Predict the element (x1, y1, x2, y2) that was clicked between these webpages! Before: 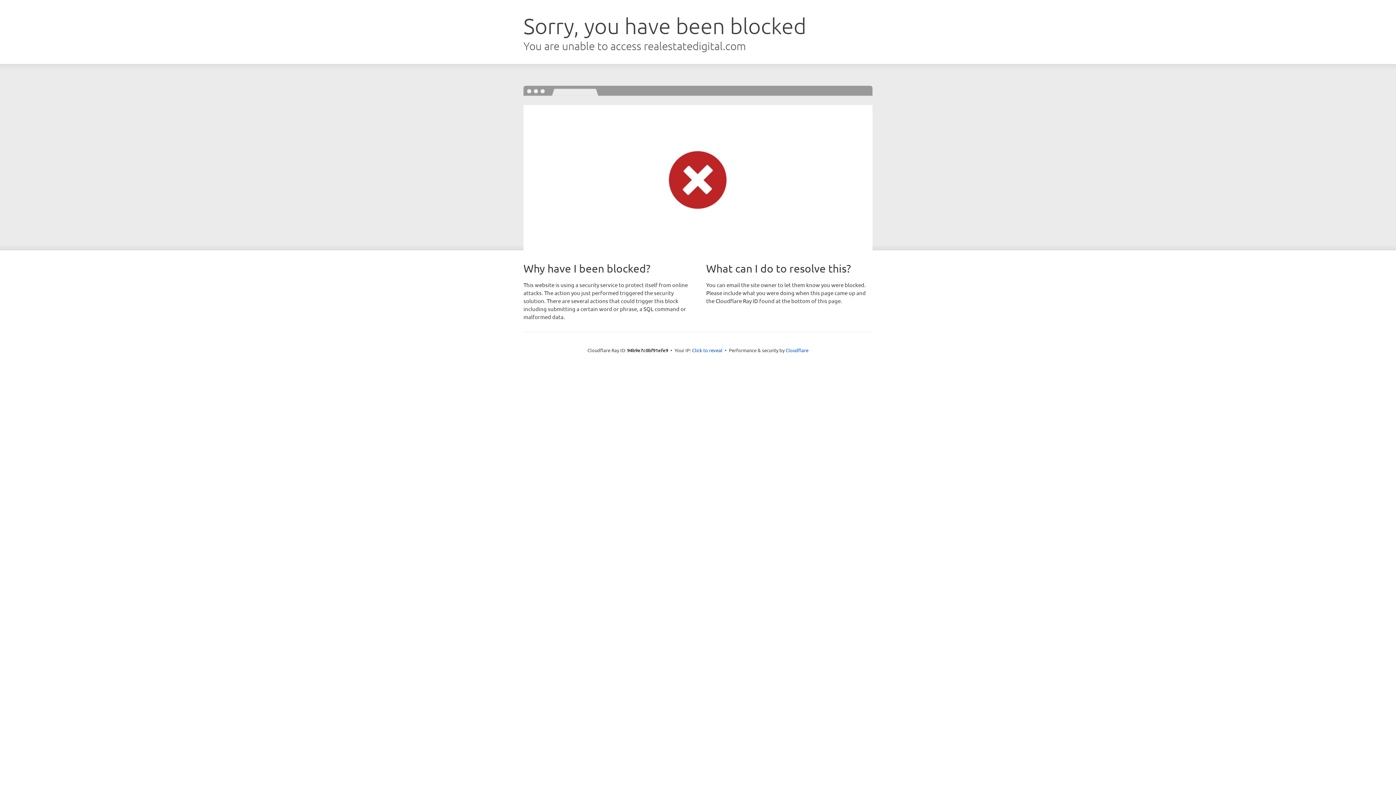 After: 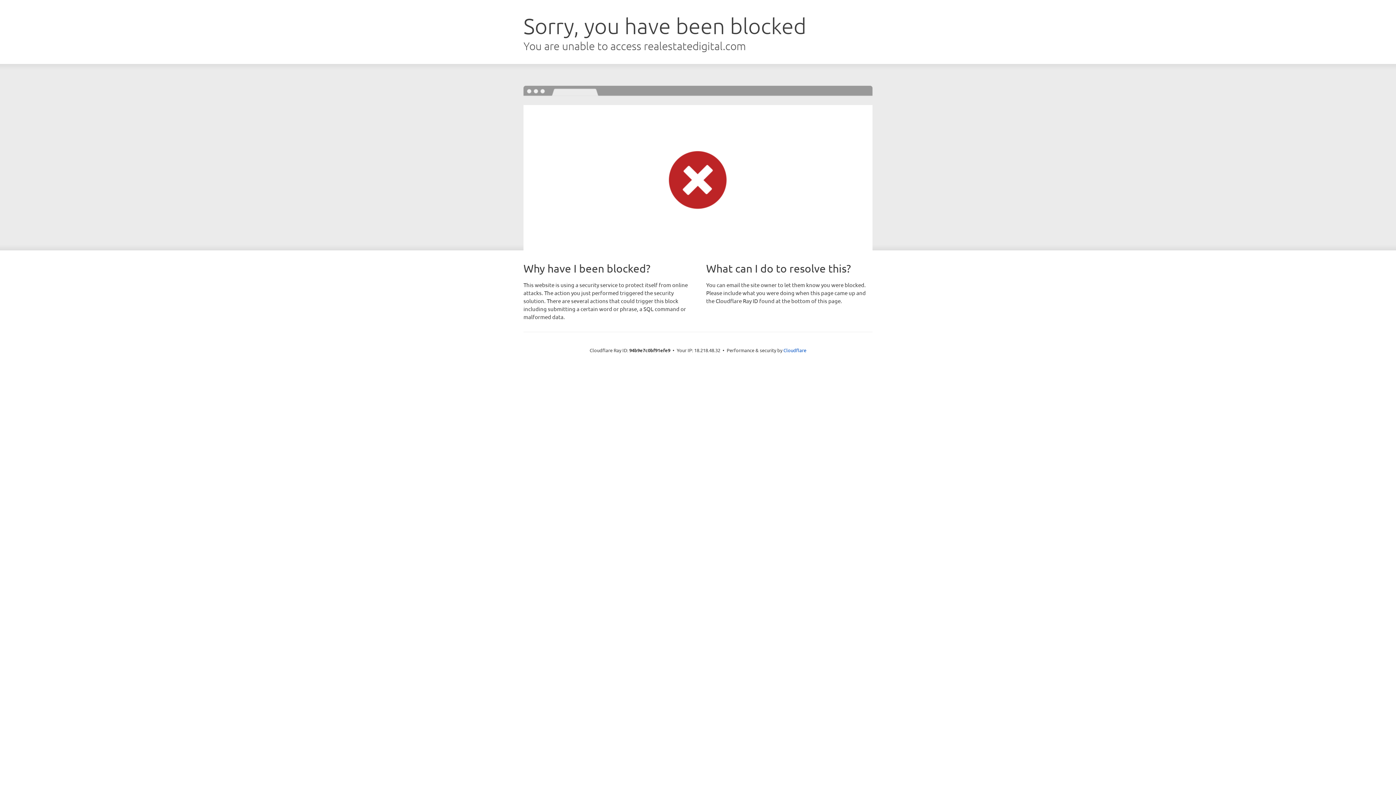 Action: bbox: (692, 346, 722, 353) label: Click to reveal